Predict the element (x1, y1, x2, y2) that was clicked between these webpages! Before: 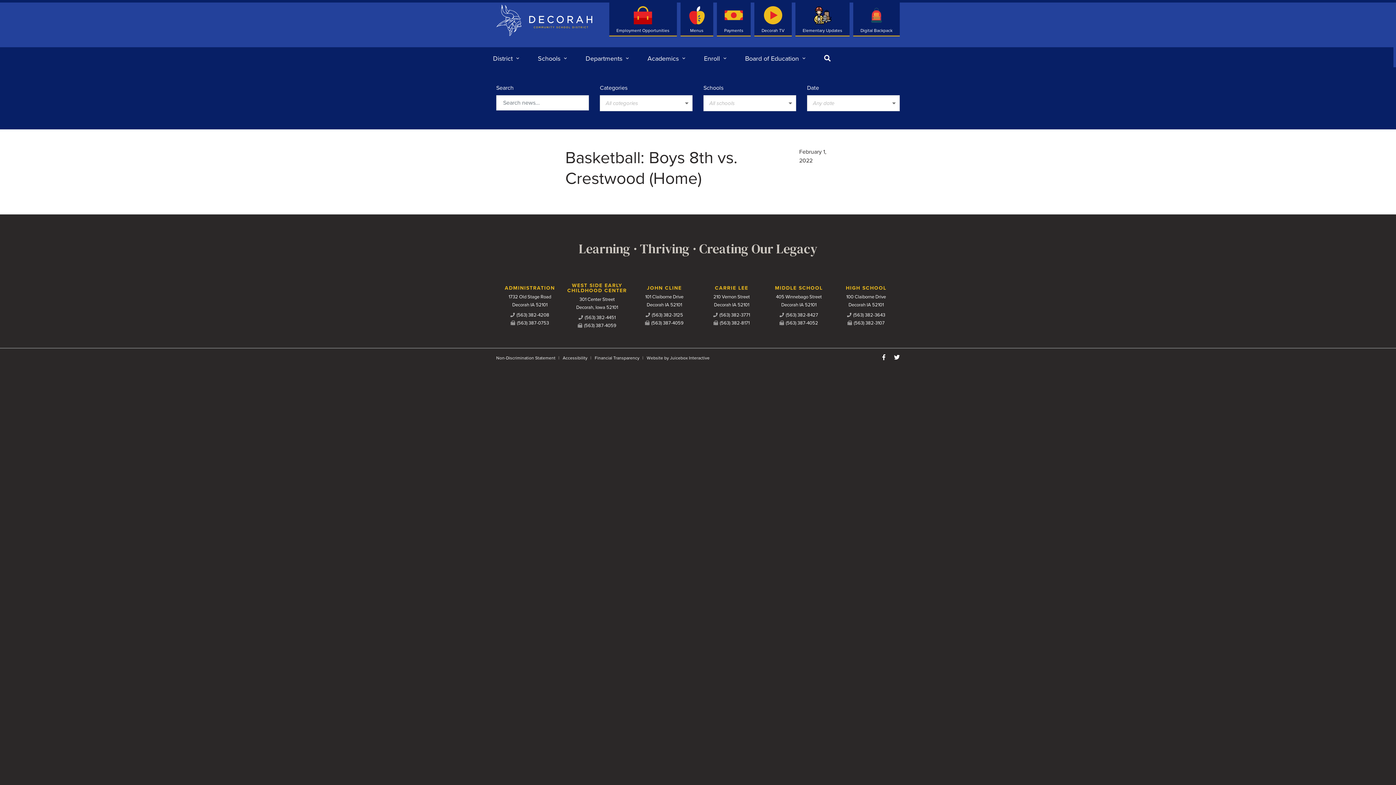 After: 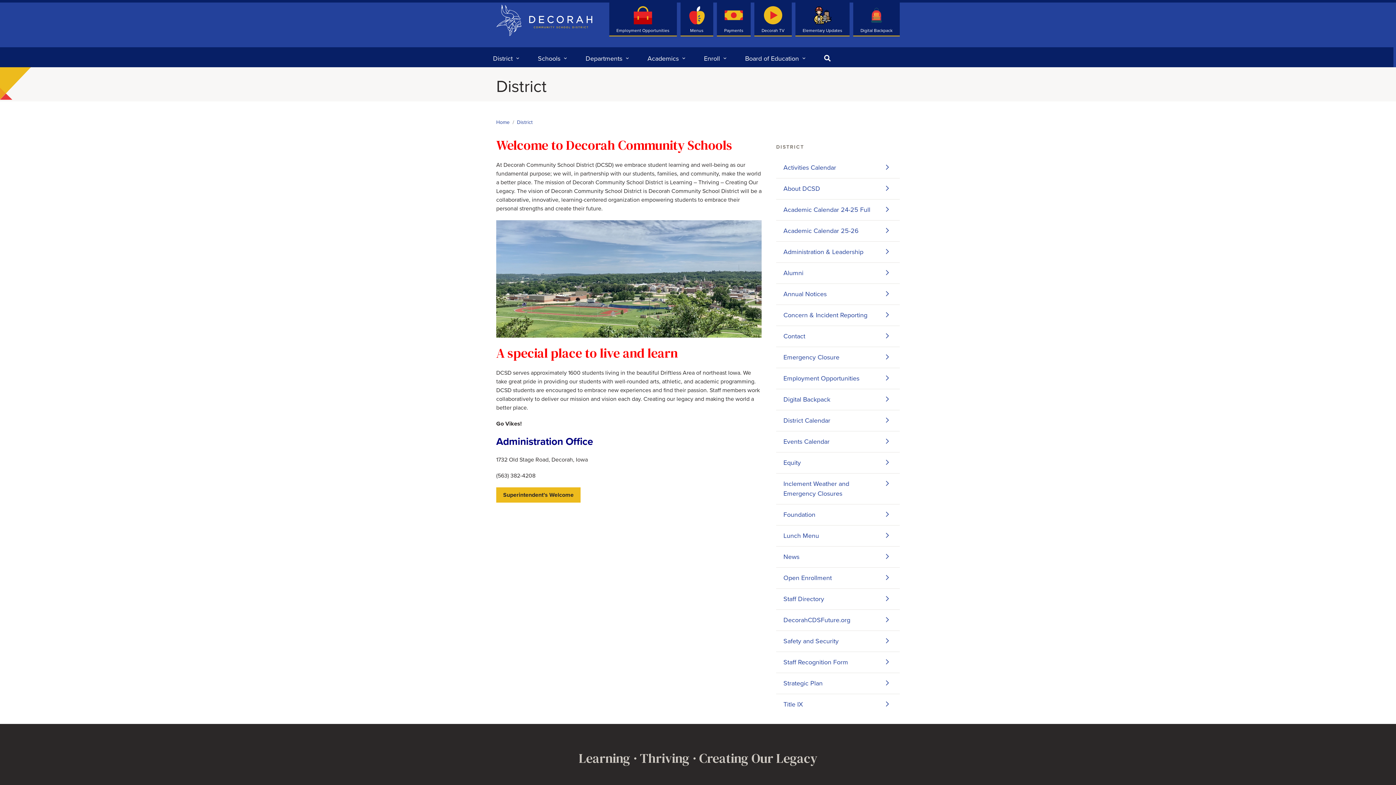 Action: label: District bbox: (489, 49, 516, 67)